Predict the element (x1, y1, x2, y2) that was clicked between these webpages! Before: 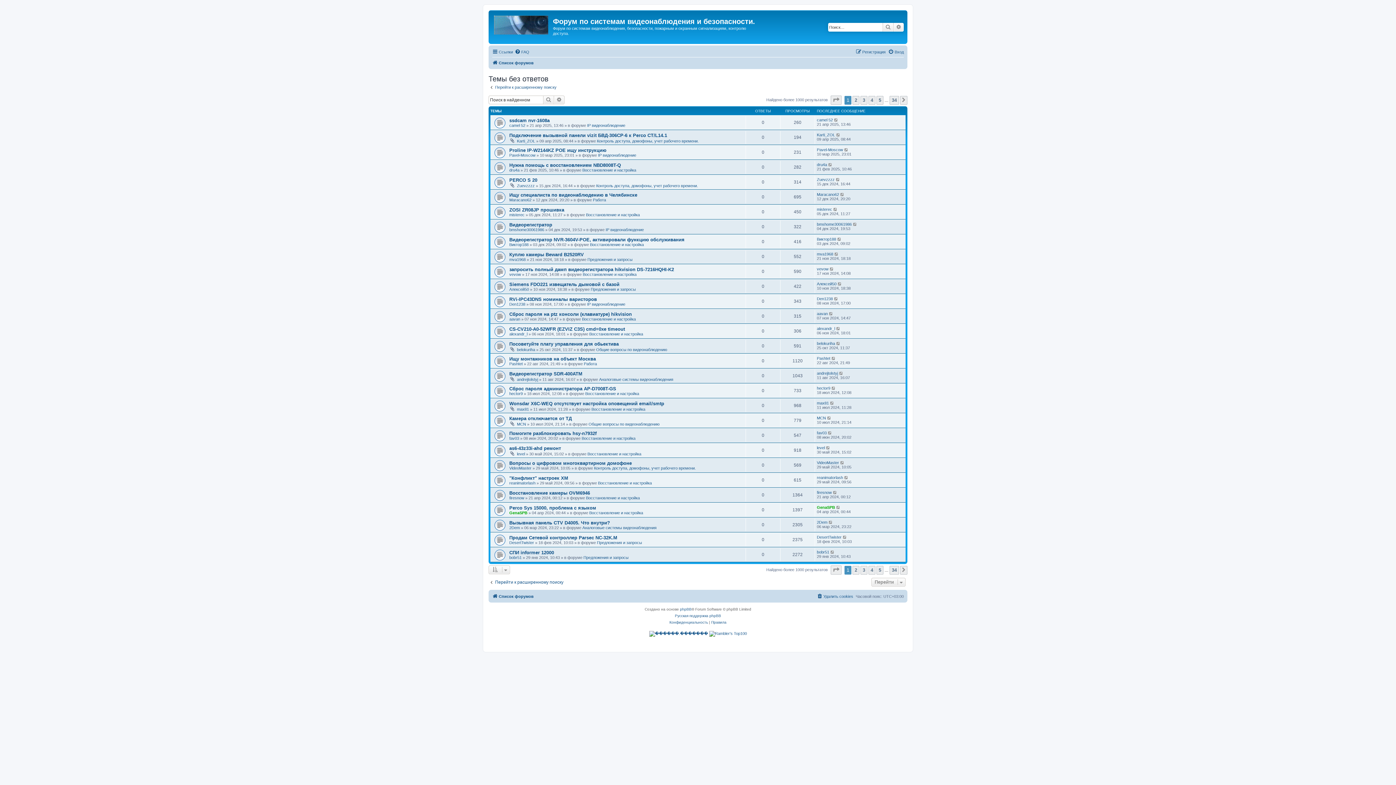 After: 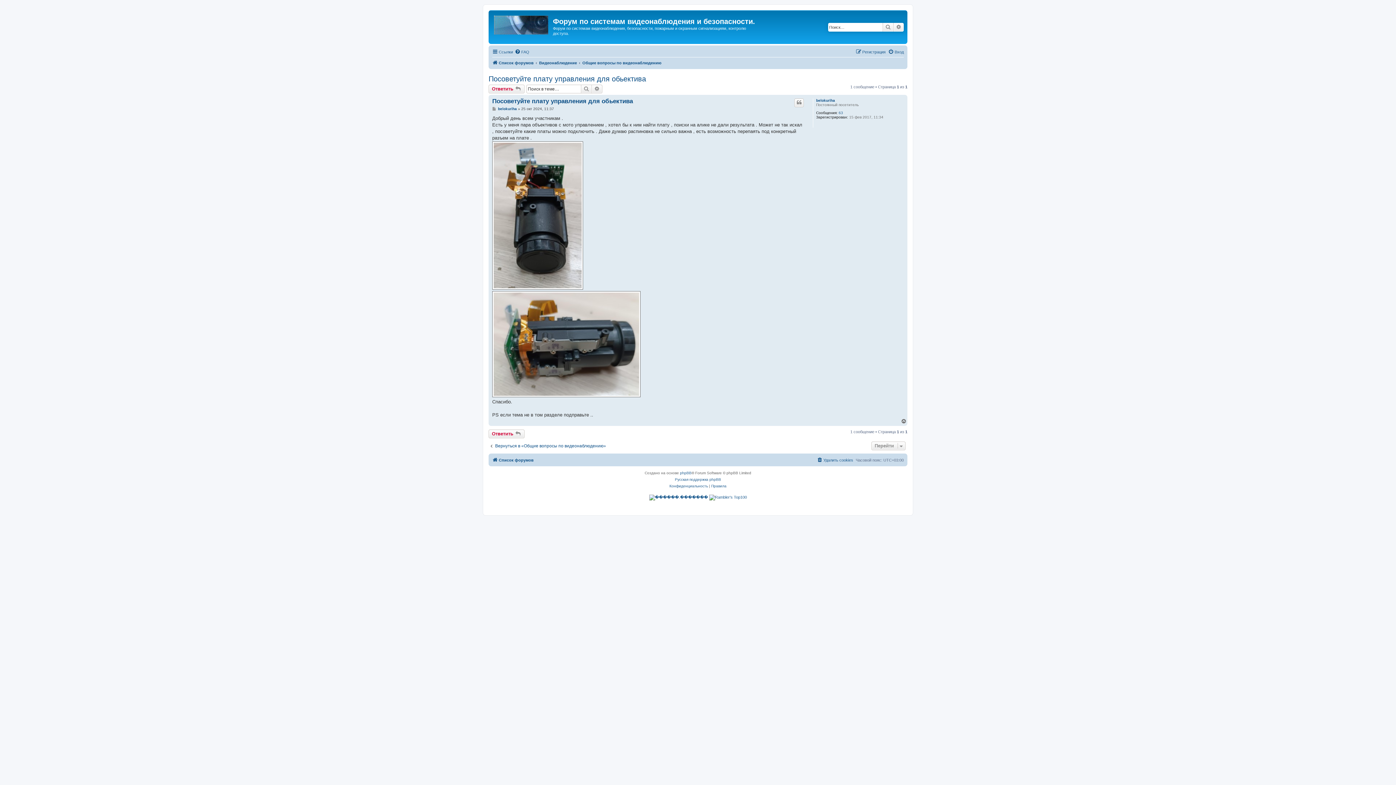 Action: bbox: (509, 341, 618, 346) label: Посоветуйте плату управления для обьектива